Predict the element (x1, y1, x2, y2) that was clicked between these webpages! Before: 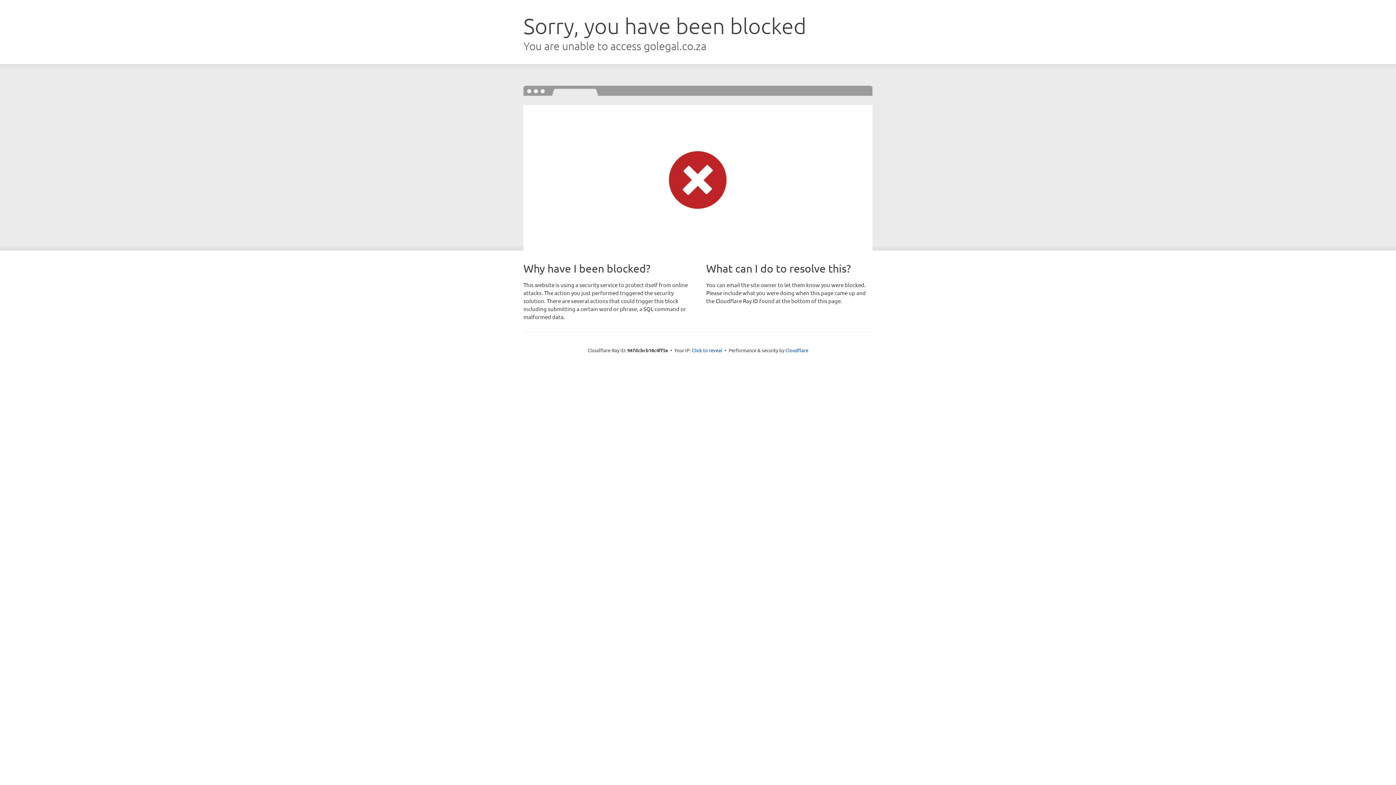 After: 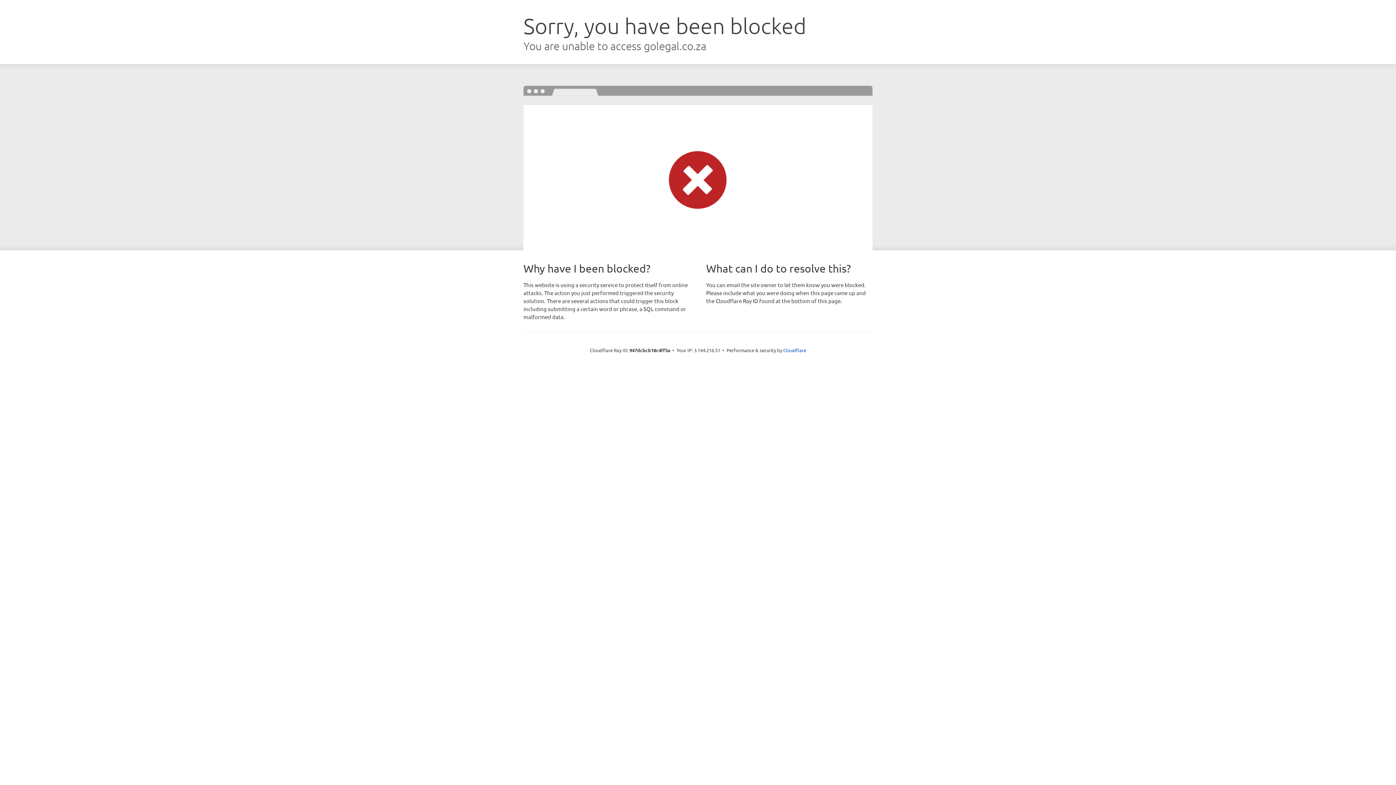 Action: bbox: (692, 346, 722, 353) label: Click to reveal